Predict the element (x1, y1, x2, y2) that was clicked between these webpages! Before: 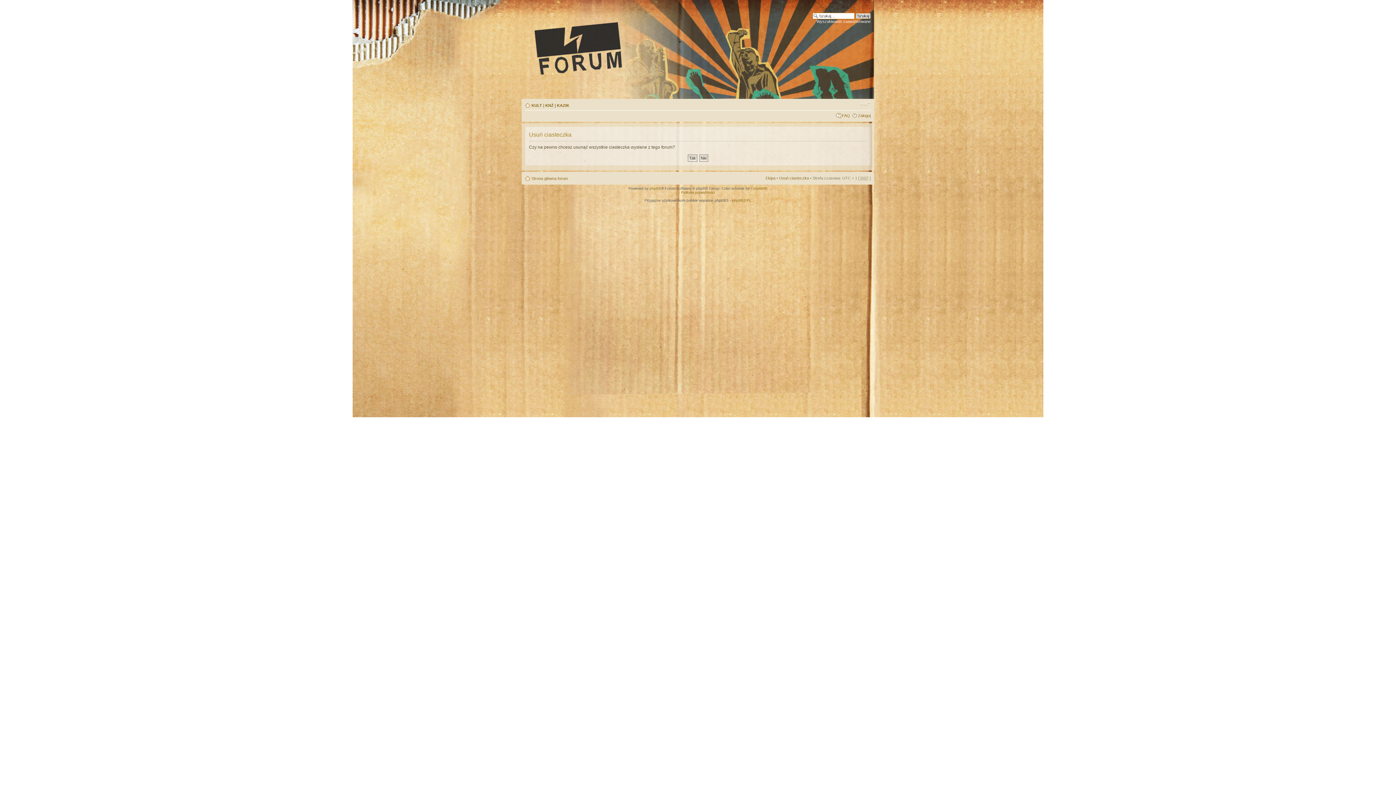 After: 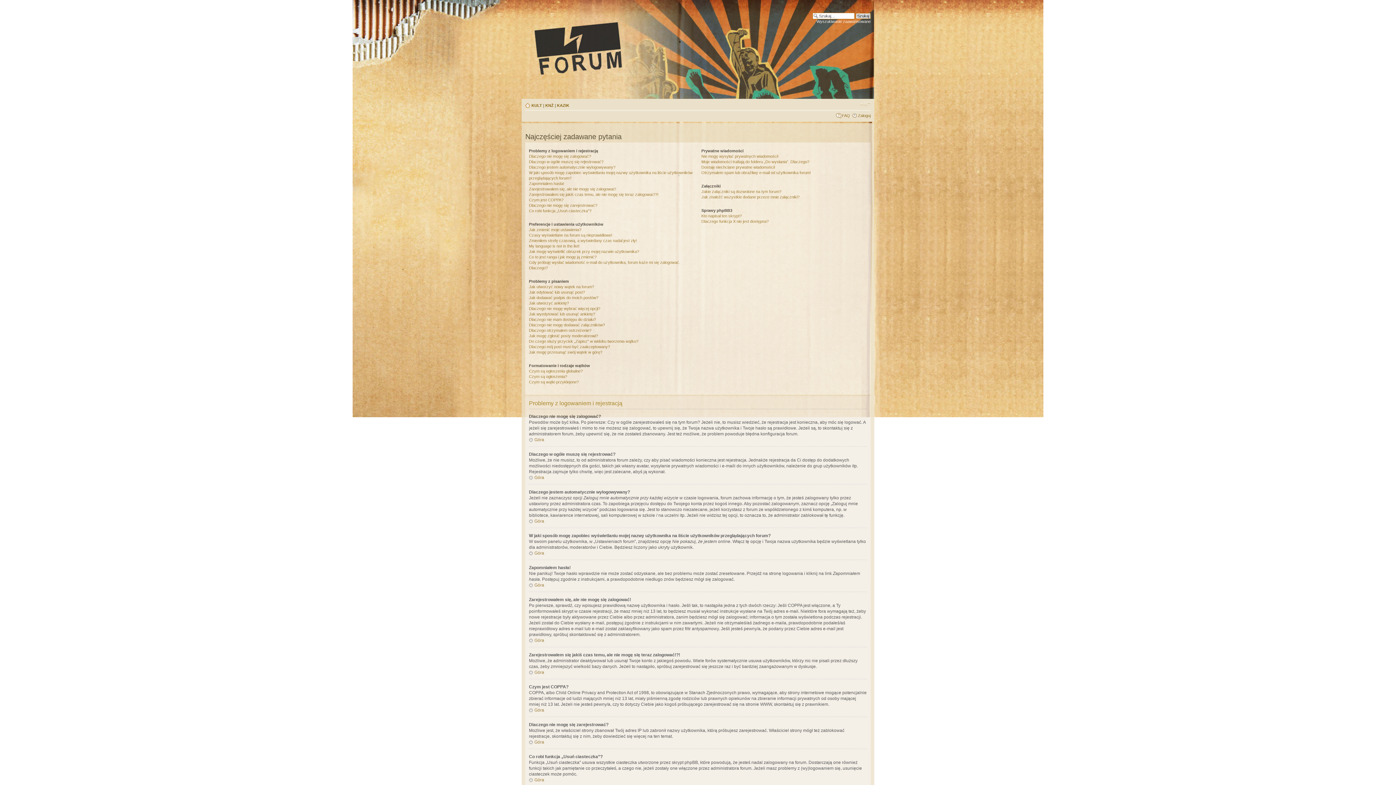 Action: bbox: (842, 113, 850, 117) label: FAQ